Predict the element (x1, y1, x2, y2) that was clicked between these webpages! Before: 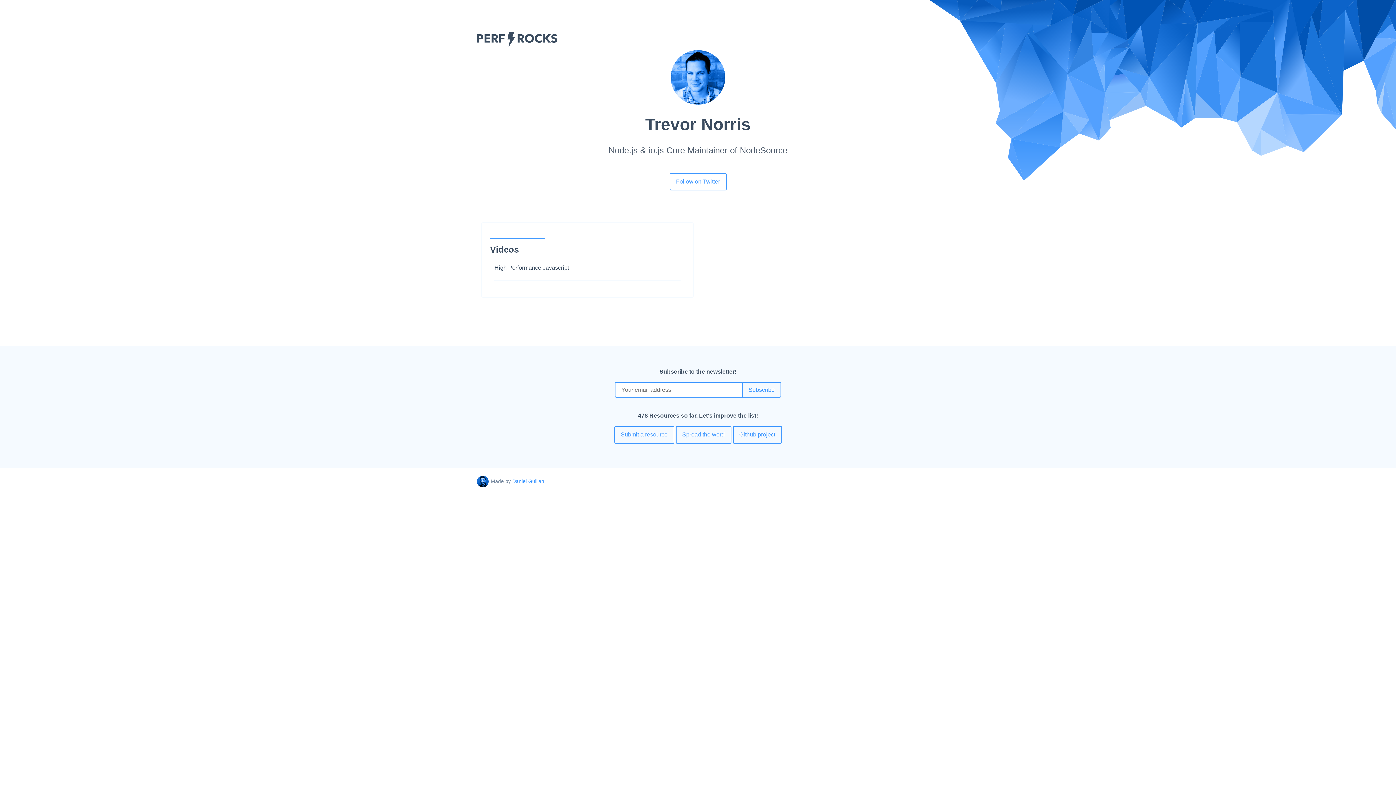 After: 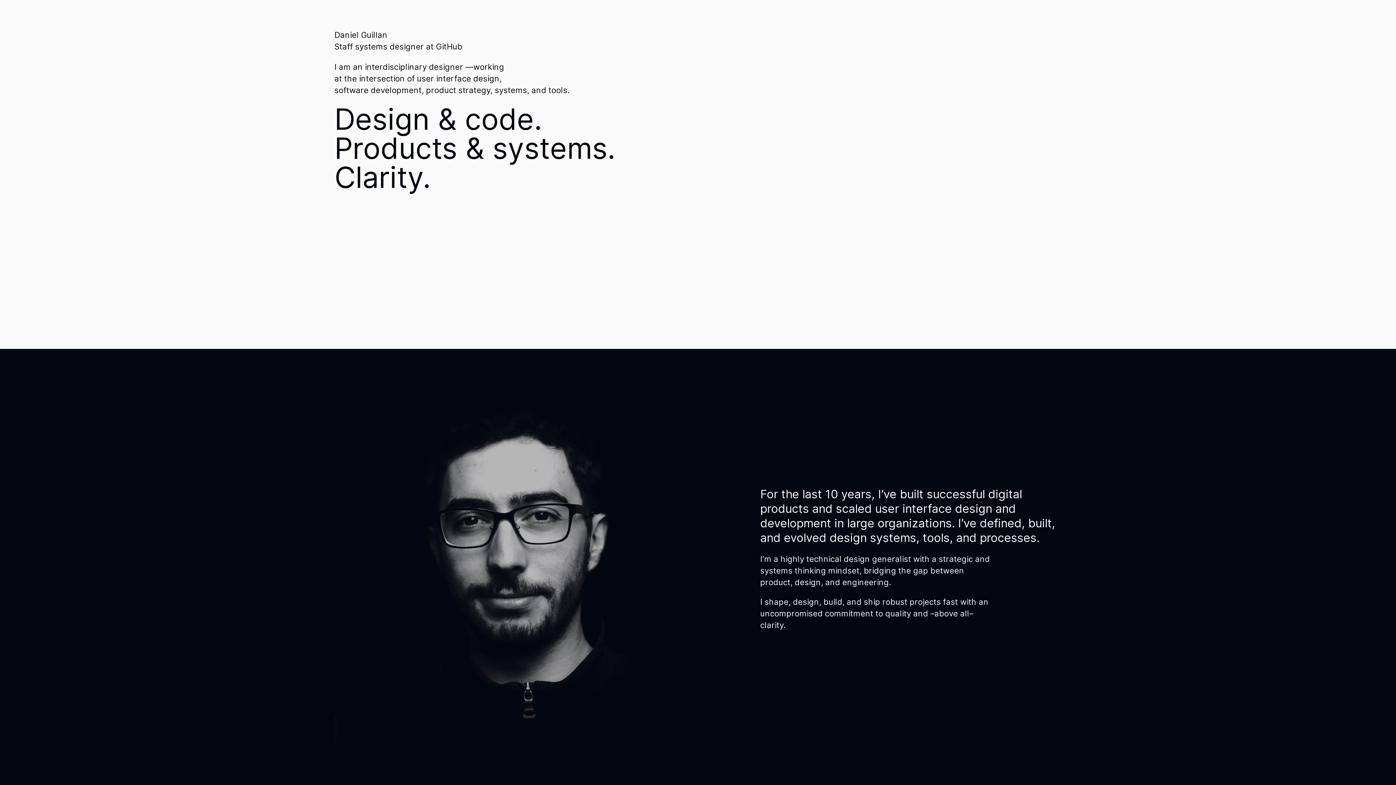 Action: bbox: (512, 478, 544, 484) label: Daniel Guillan